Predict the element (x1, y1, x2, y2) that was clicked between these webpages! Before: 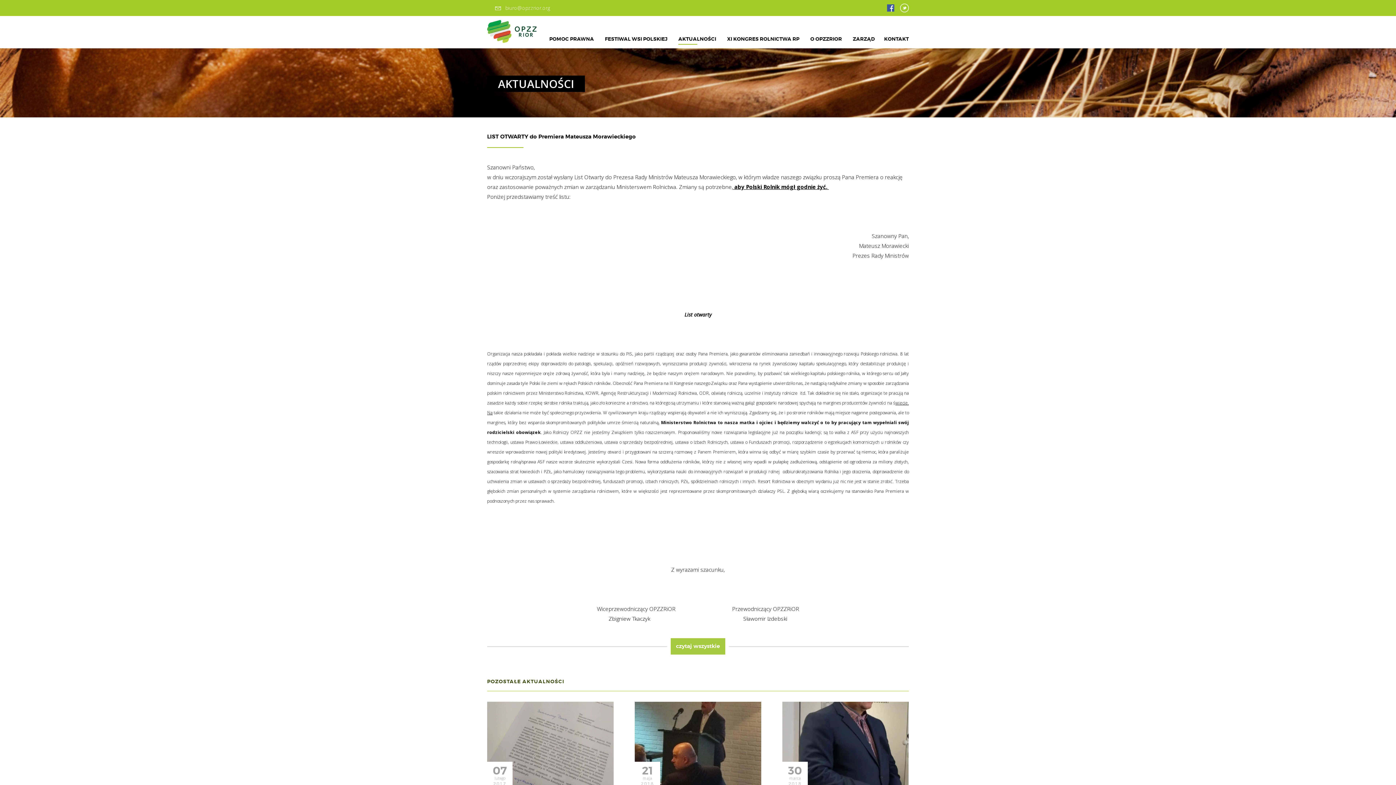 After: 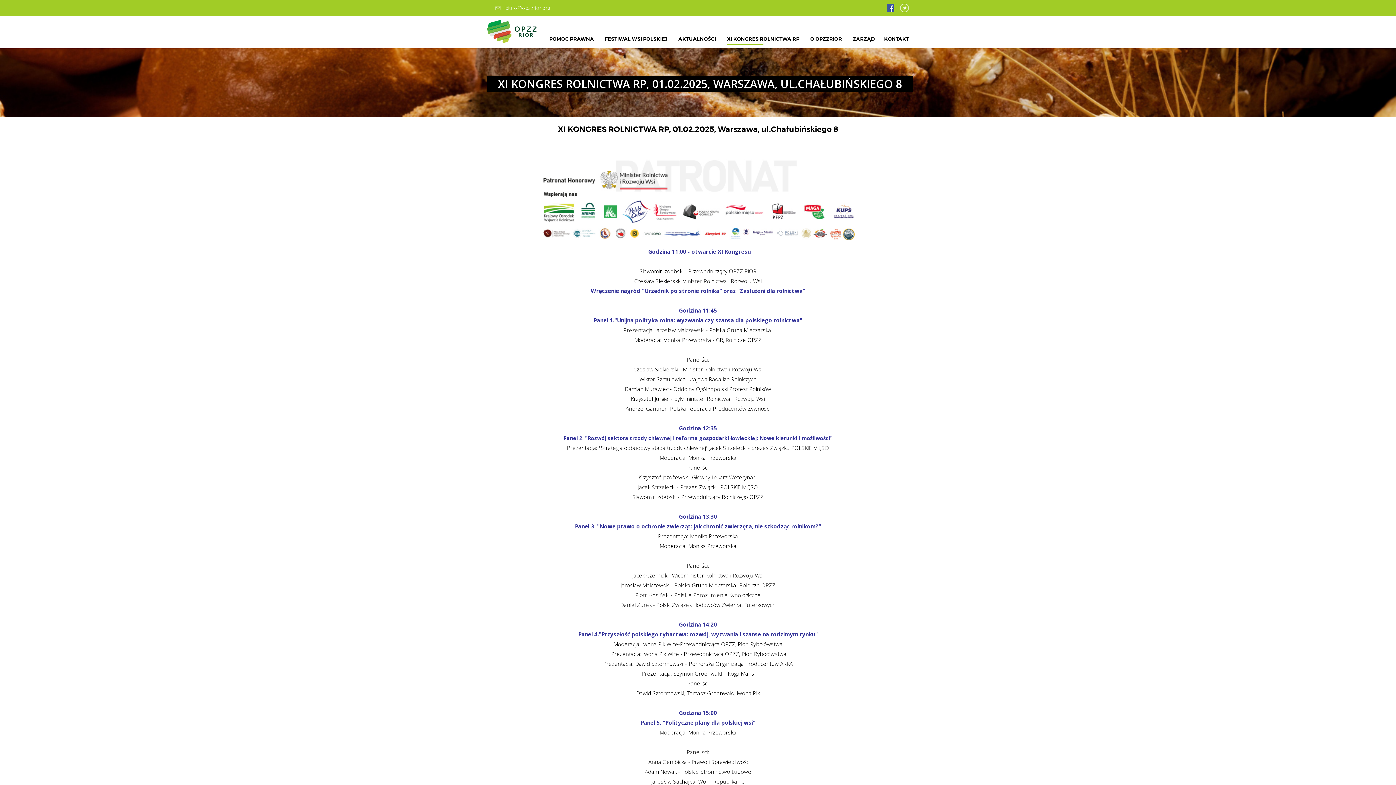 Action: label: XI KONGRES ROLNICTWA RP bbox: (727, 36, 799, 45)